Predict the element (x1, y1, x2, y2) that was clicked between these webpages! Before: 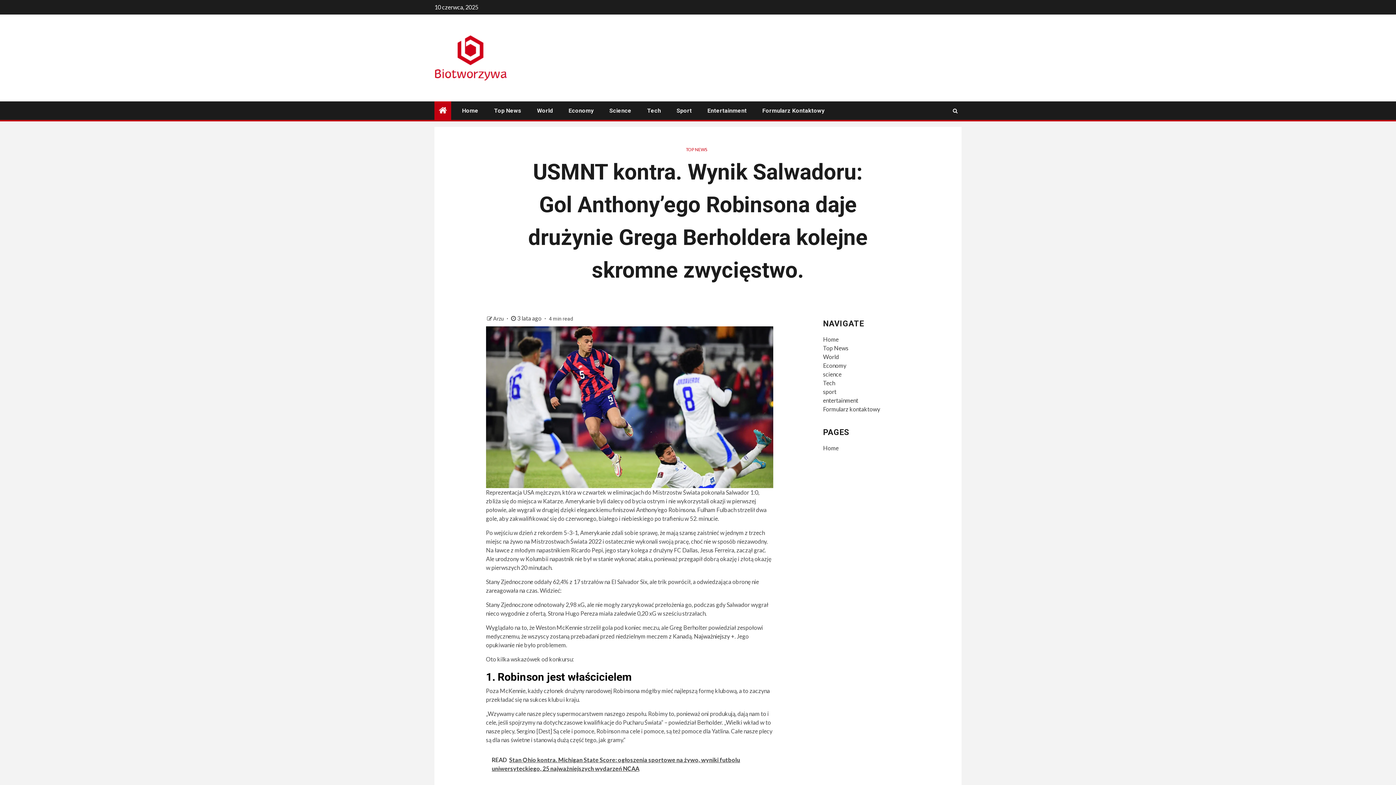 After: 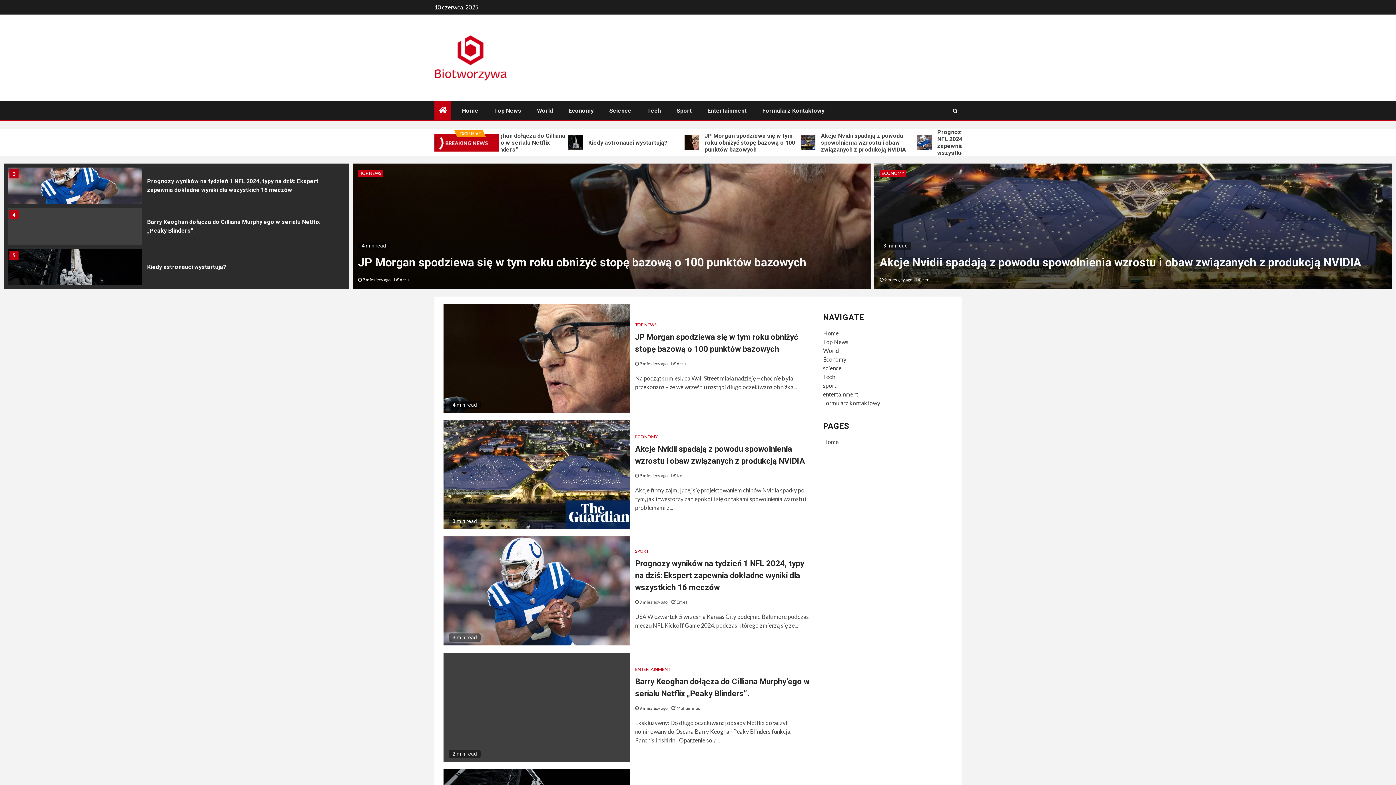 Action: bbox: (434, 53, 509, 60)